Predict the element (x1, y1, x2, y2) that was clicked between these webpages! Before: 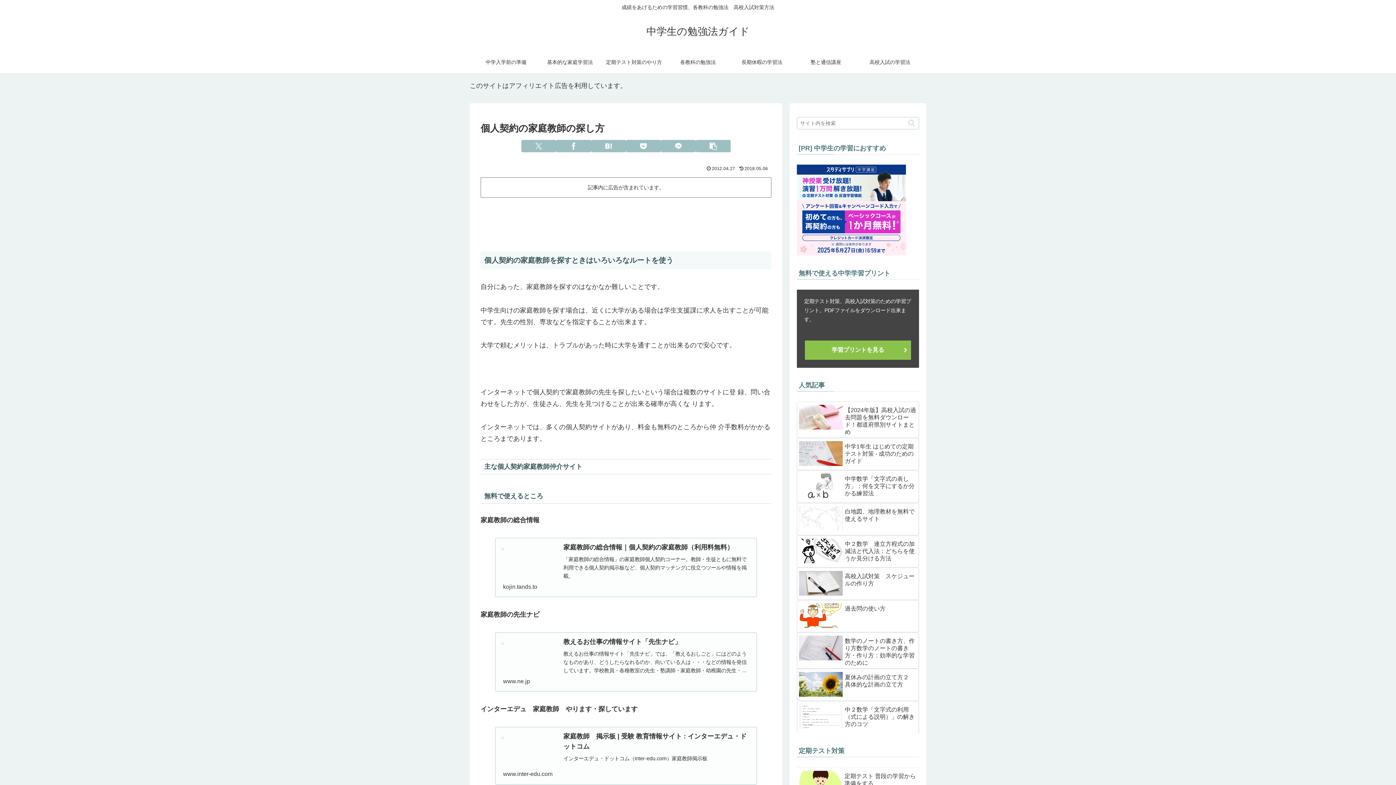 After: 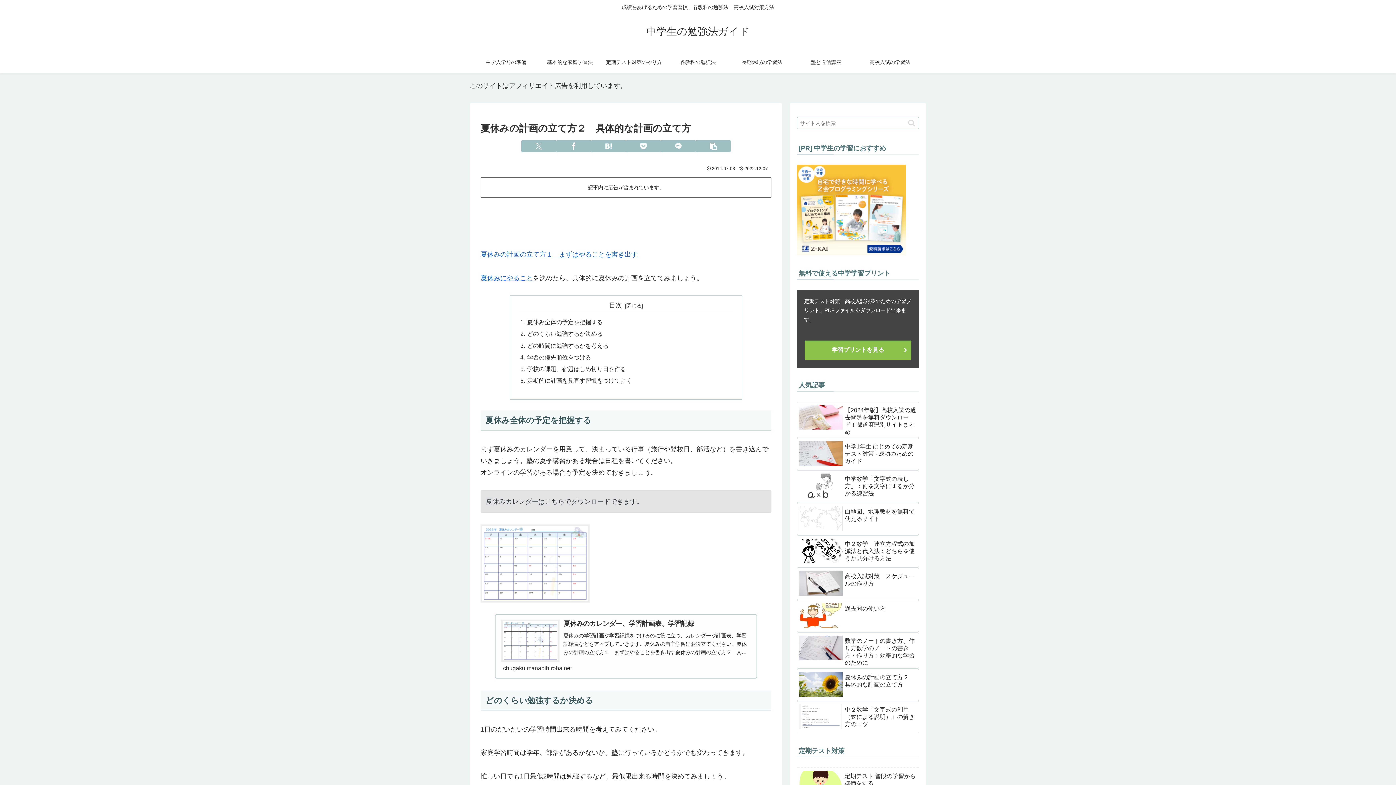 Action: label: 夏休みの計画の立て方２　具体的な計画の立て方 bbox: (797, 669, 919, 701)